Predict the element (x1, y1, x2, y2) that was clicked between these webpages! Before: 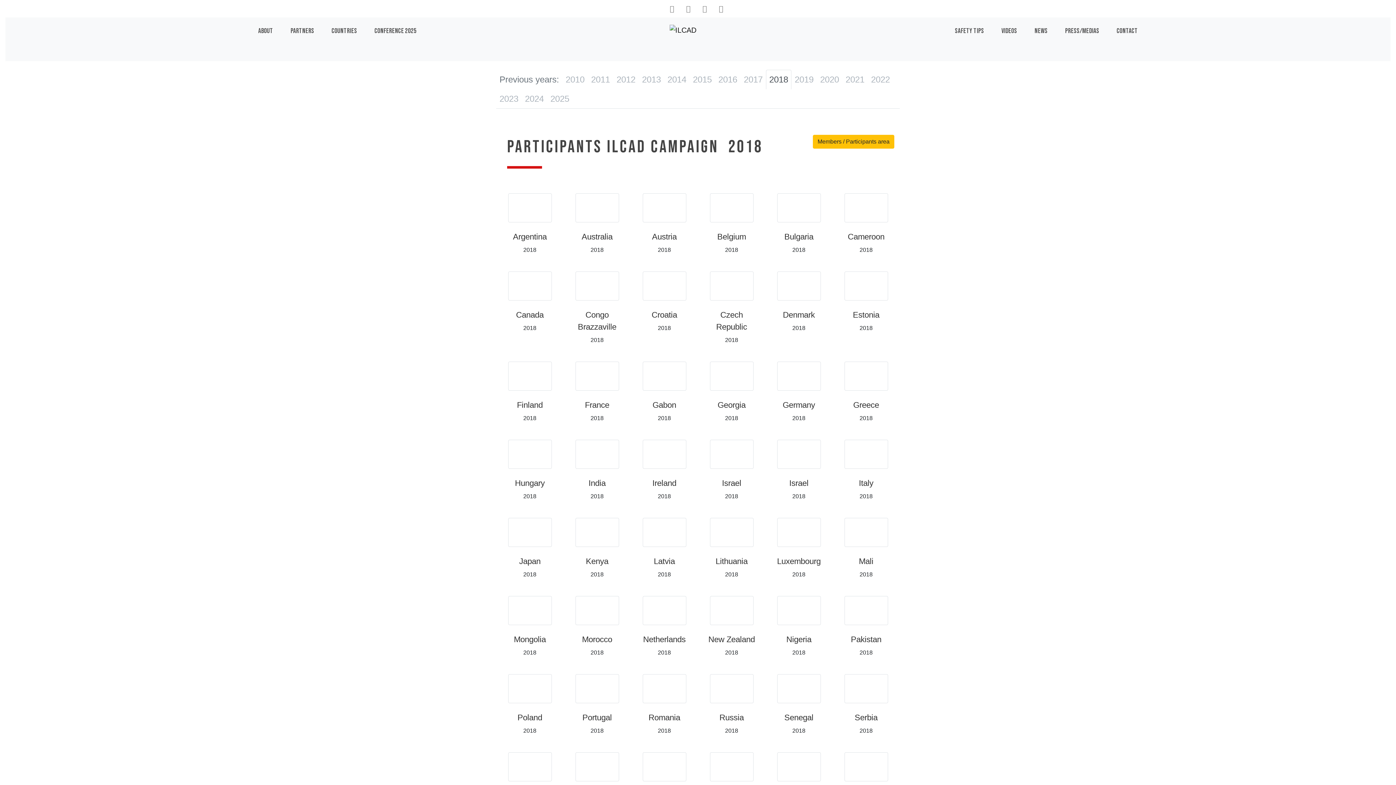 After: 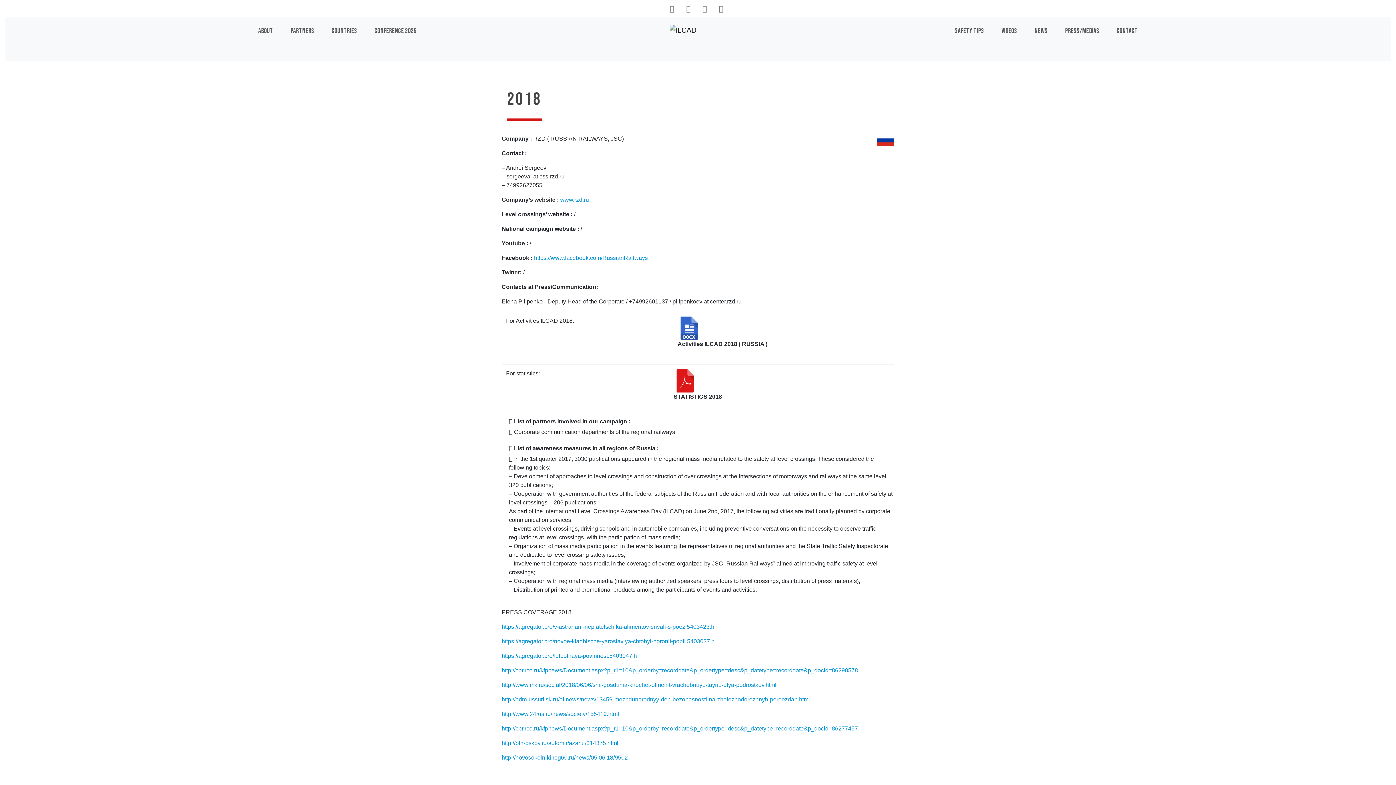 Action: label: Russia bbox: (703, 709, 760, 726)